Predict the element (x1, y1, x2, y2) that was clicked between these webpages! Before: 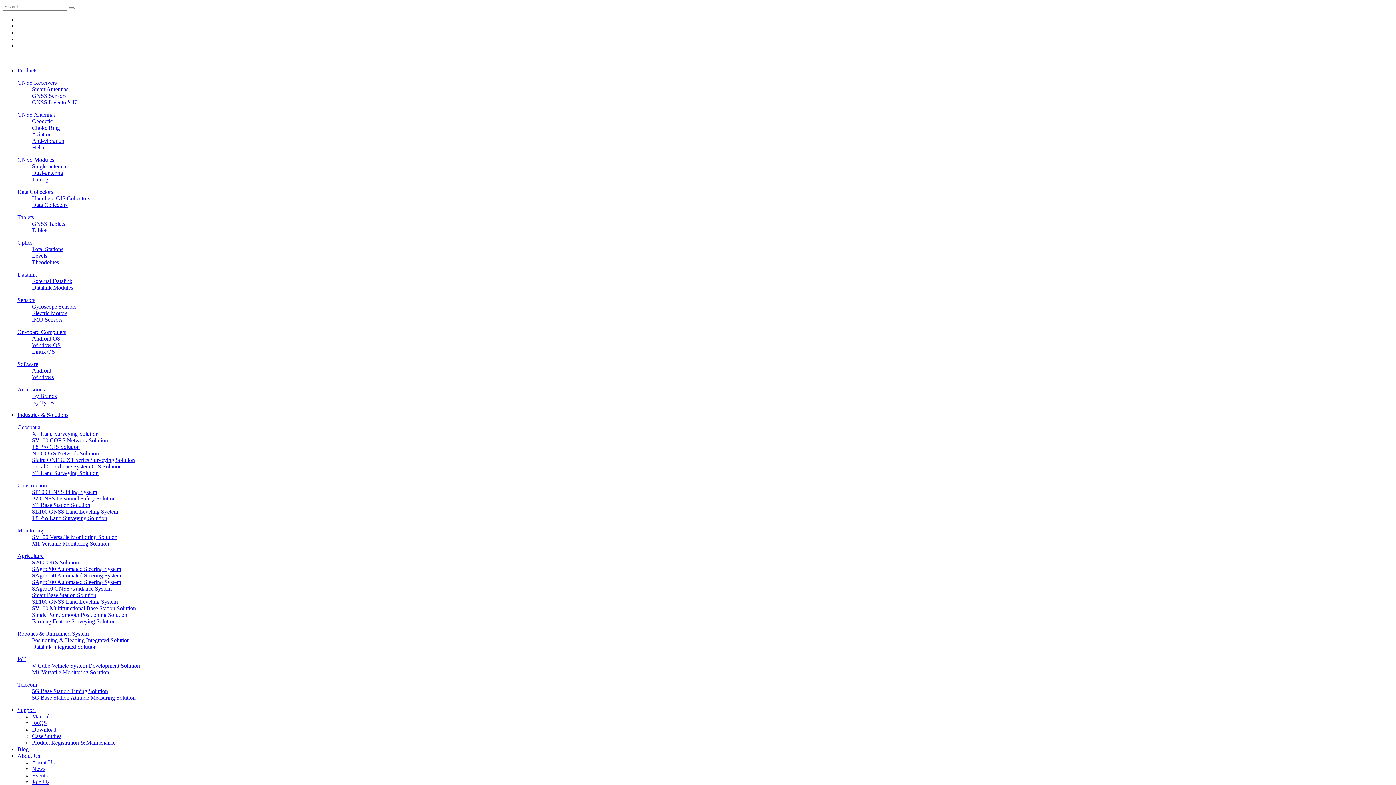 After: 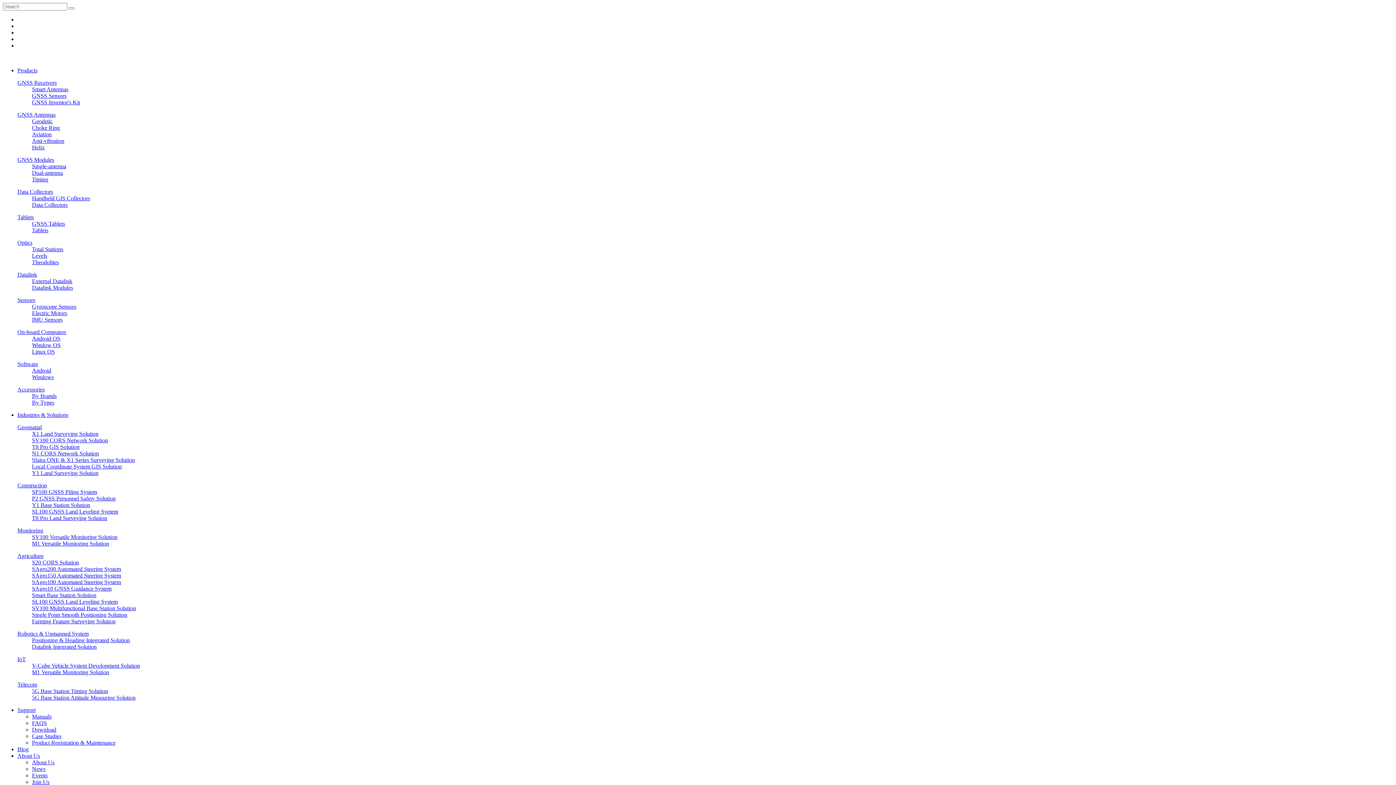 Action: label: About Us bbox: (32, 759, 54, 765)